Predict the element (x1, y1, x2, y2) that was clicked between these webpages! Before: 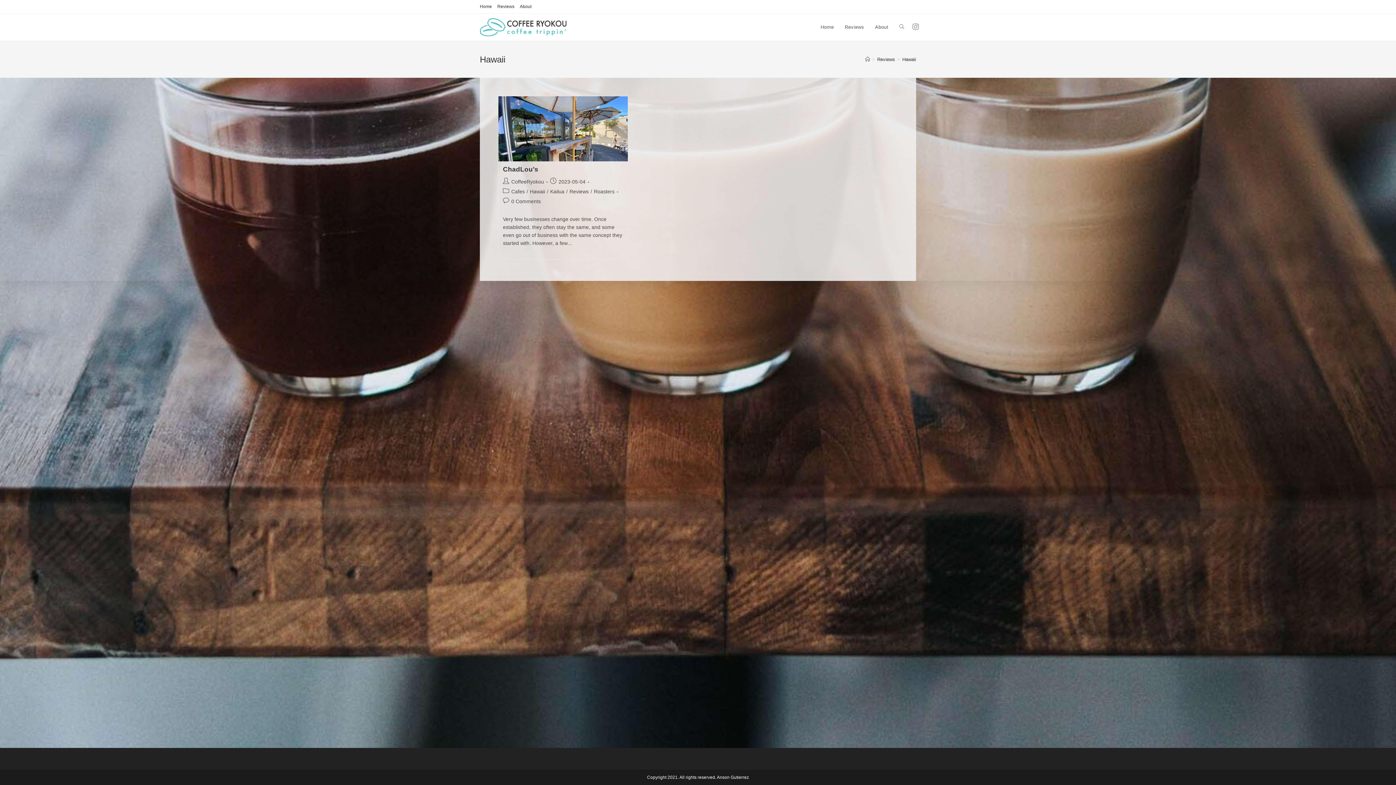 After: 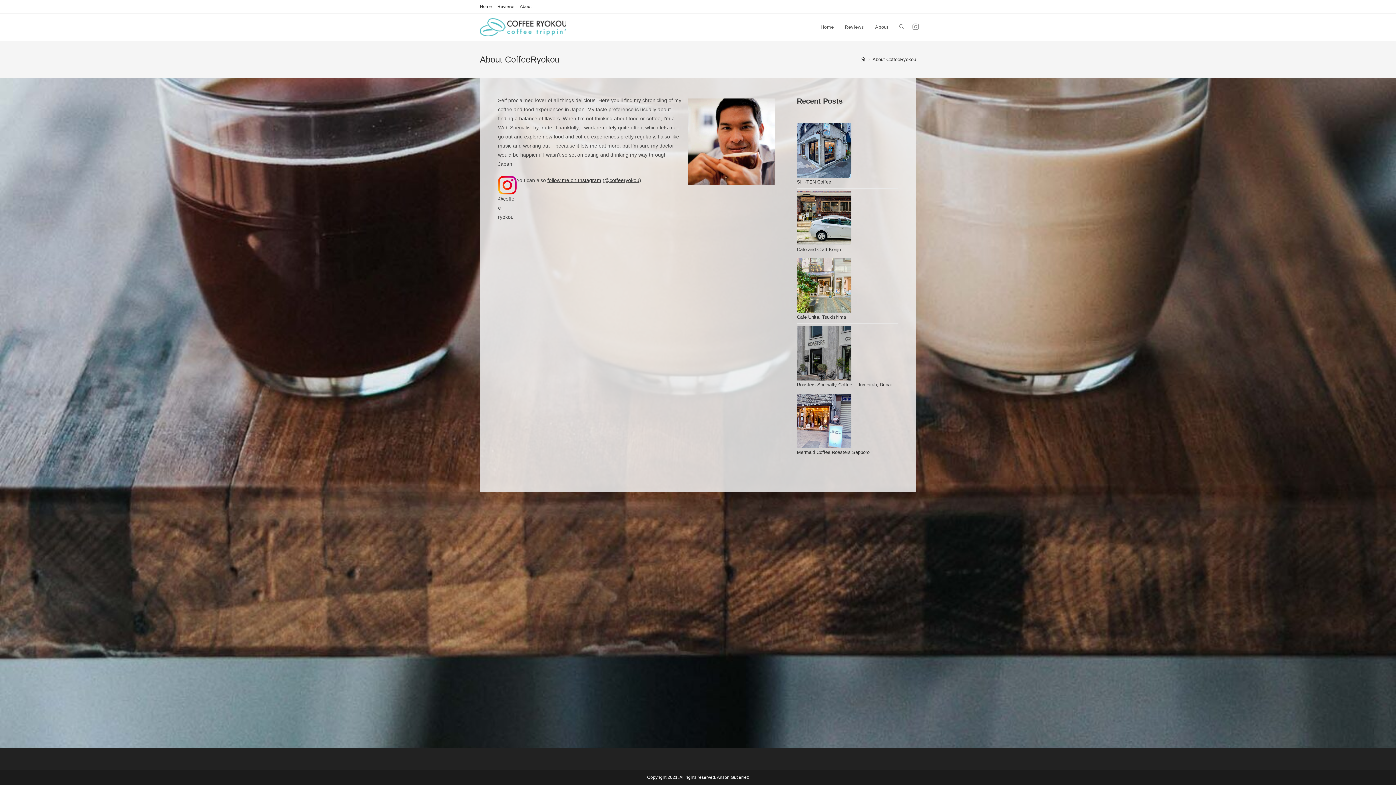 Action: label: About bbox: (520, 2, 531, 10)